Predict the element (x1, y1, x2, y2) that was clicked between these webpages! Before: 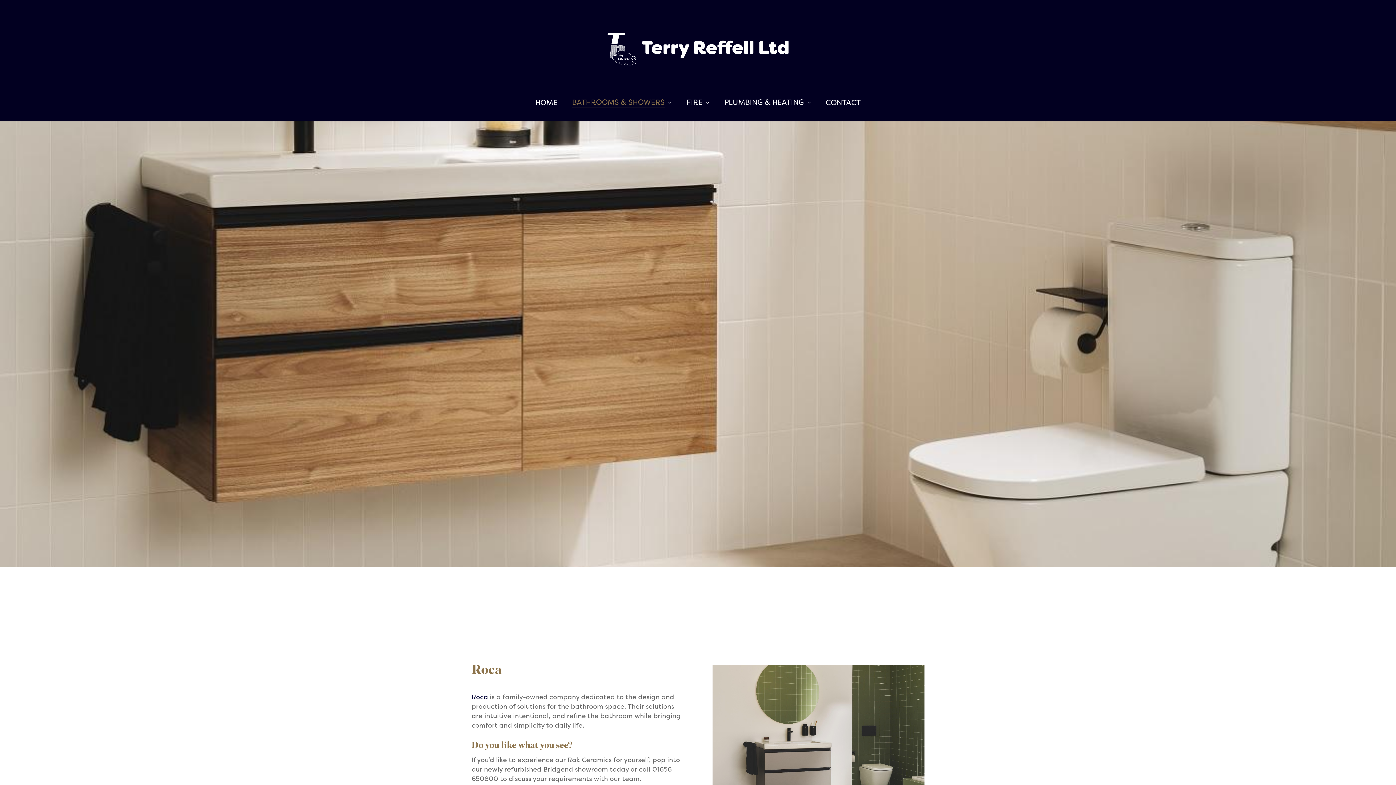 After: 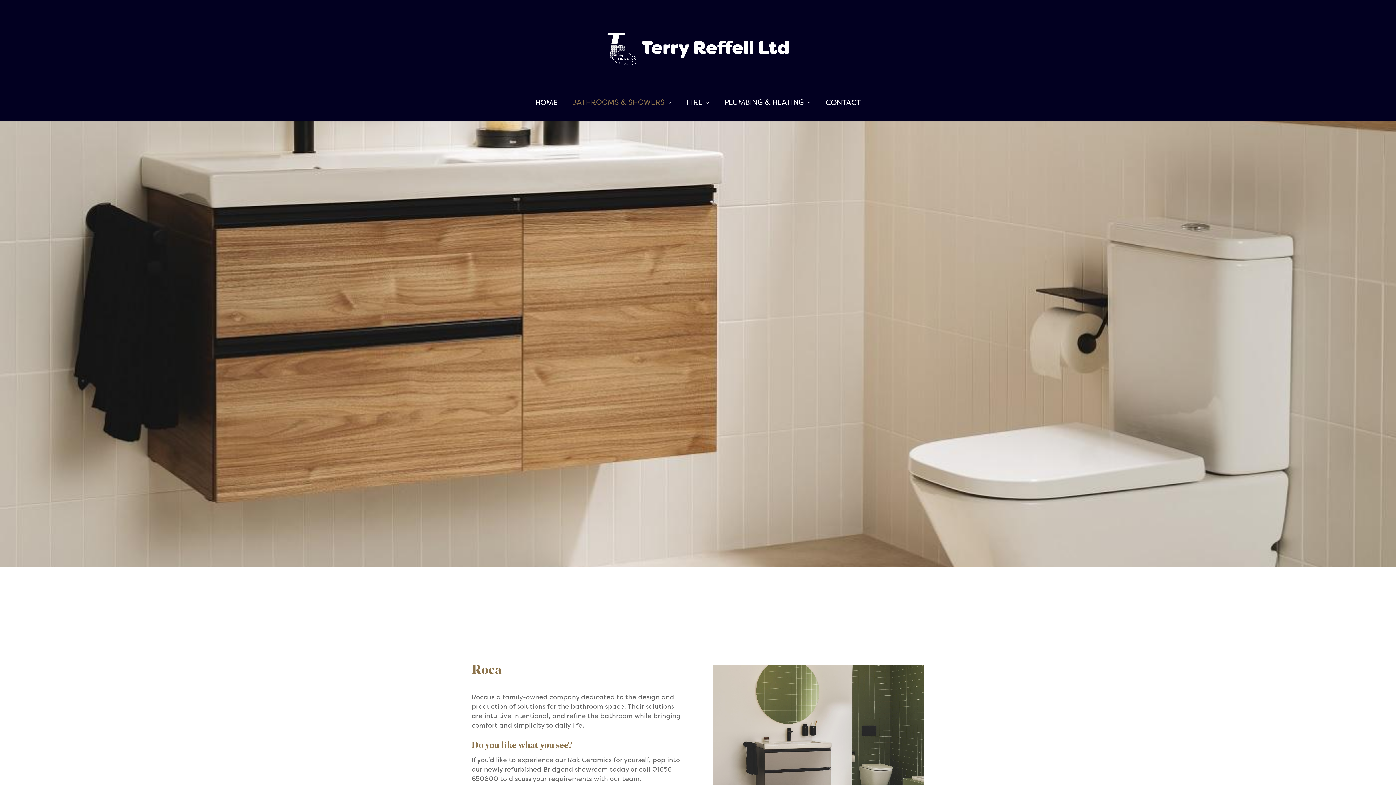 Action: label: Roca bbox: (471, 692, 488, 701)